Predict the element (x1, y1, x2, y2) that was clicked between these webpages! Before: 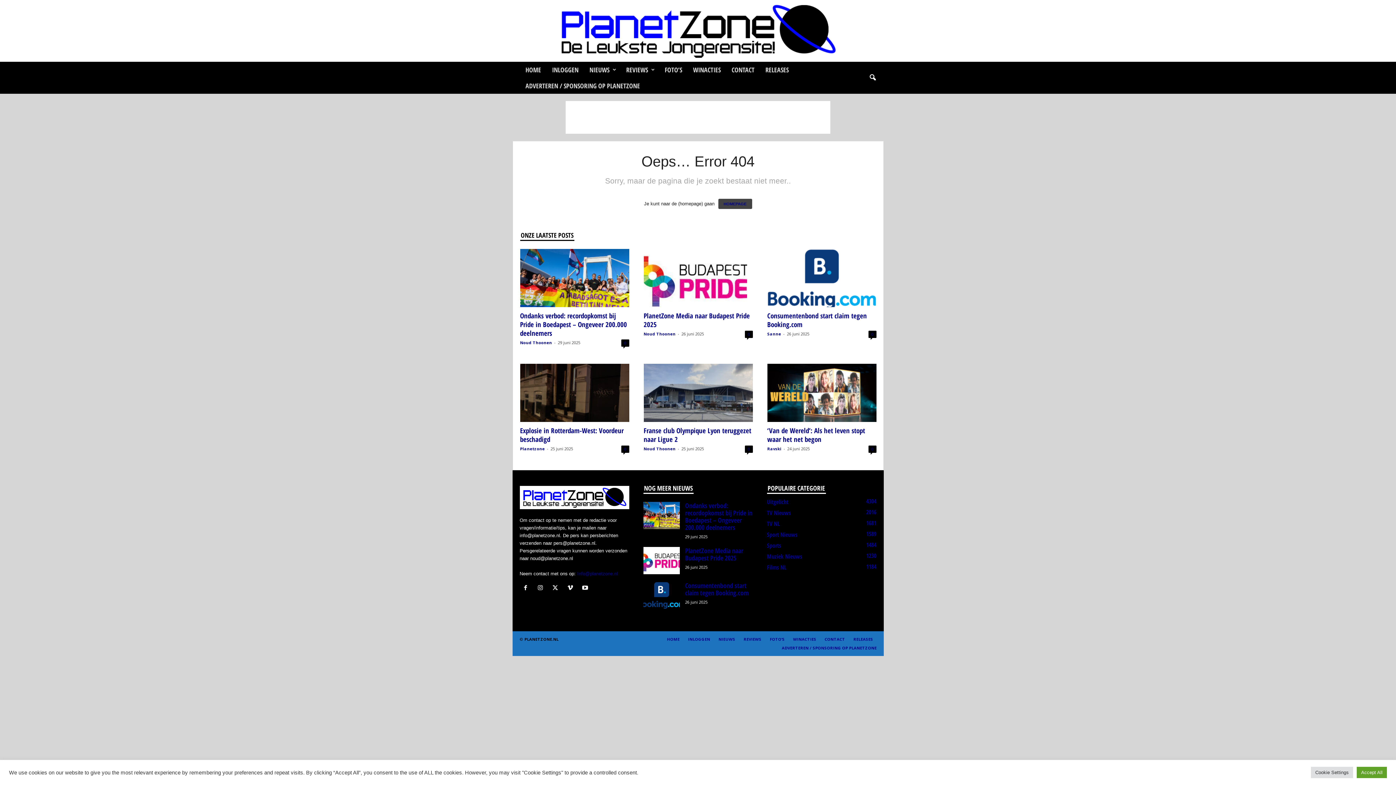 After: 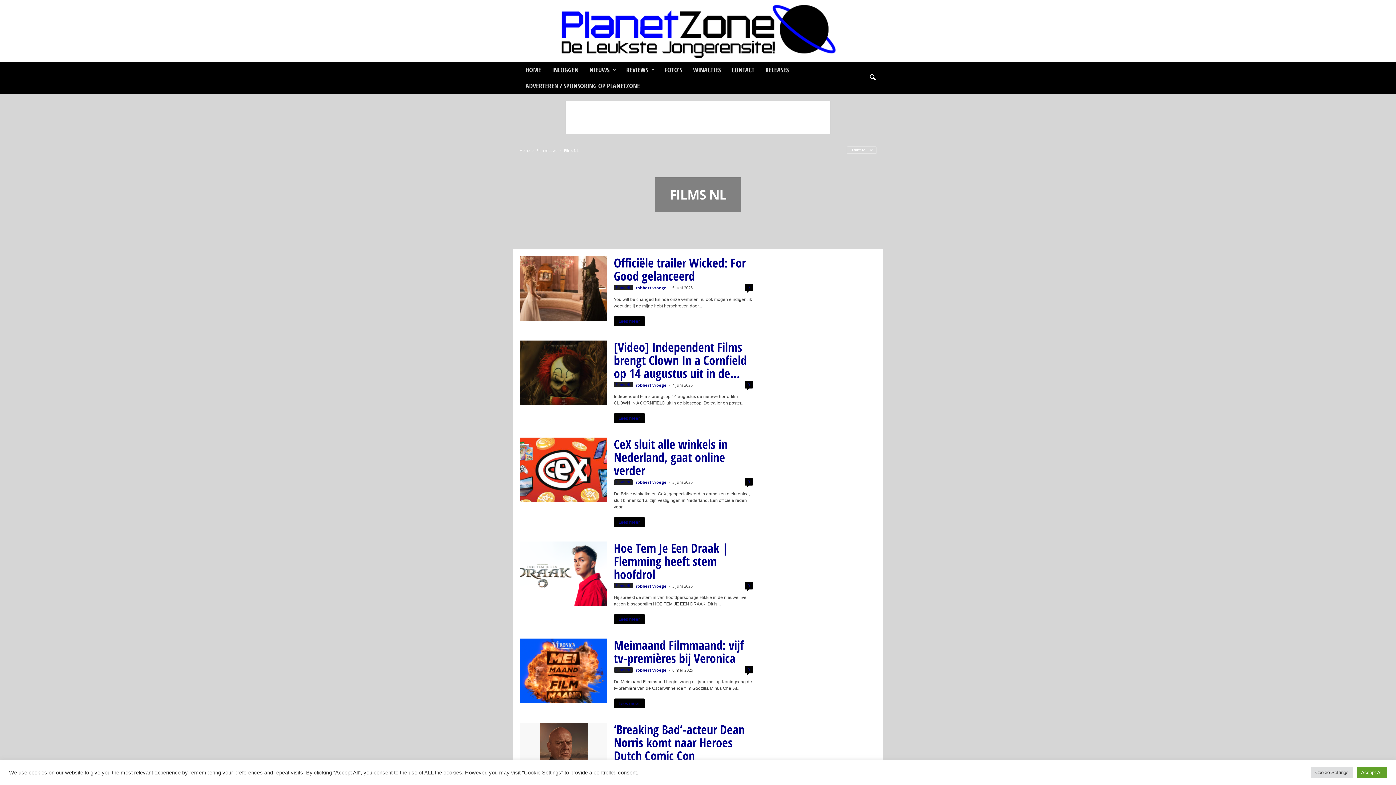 Action: label: Films NL
1184 bbox: (767, 563, 786, 571)